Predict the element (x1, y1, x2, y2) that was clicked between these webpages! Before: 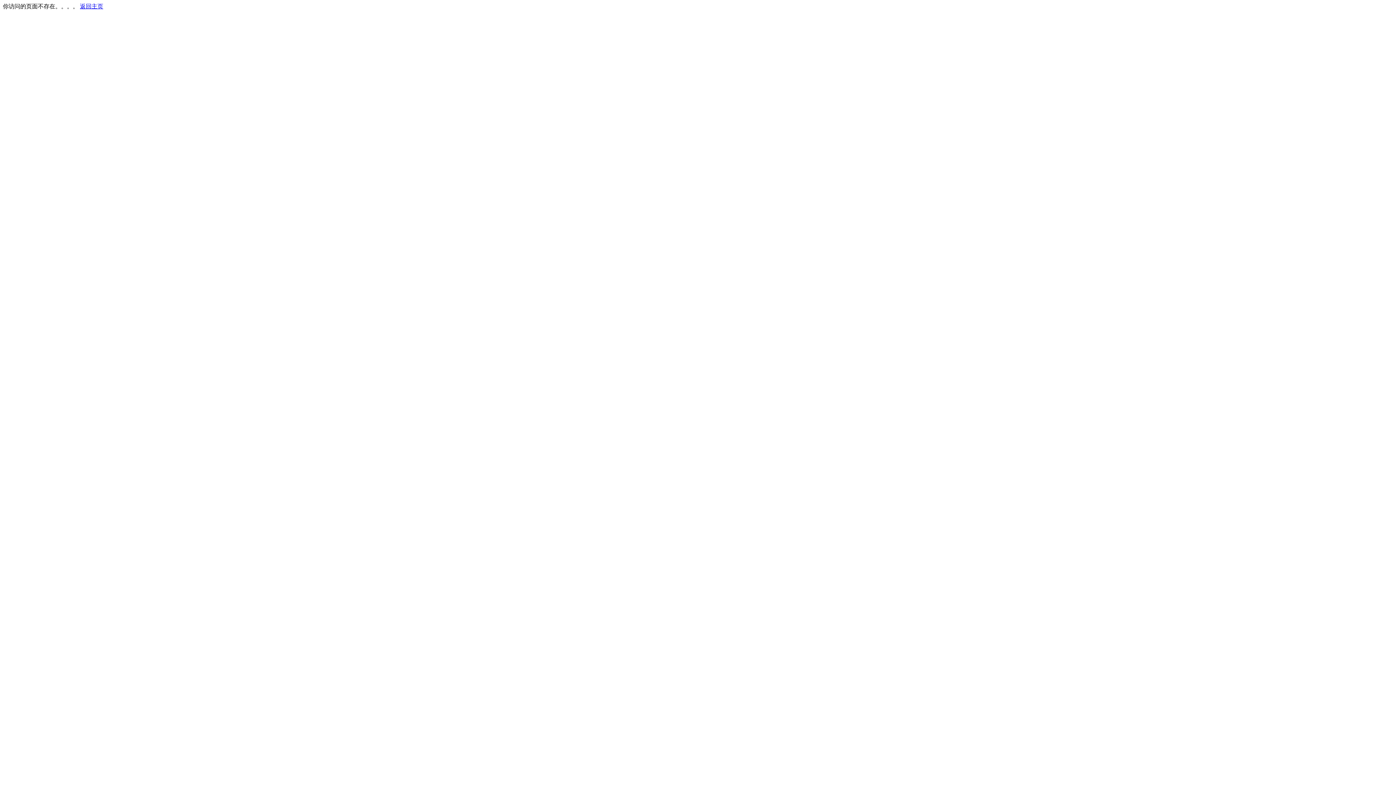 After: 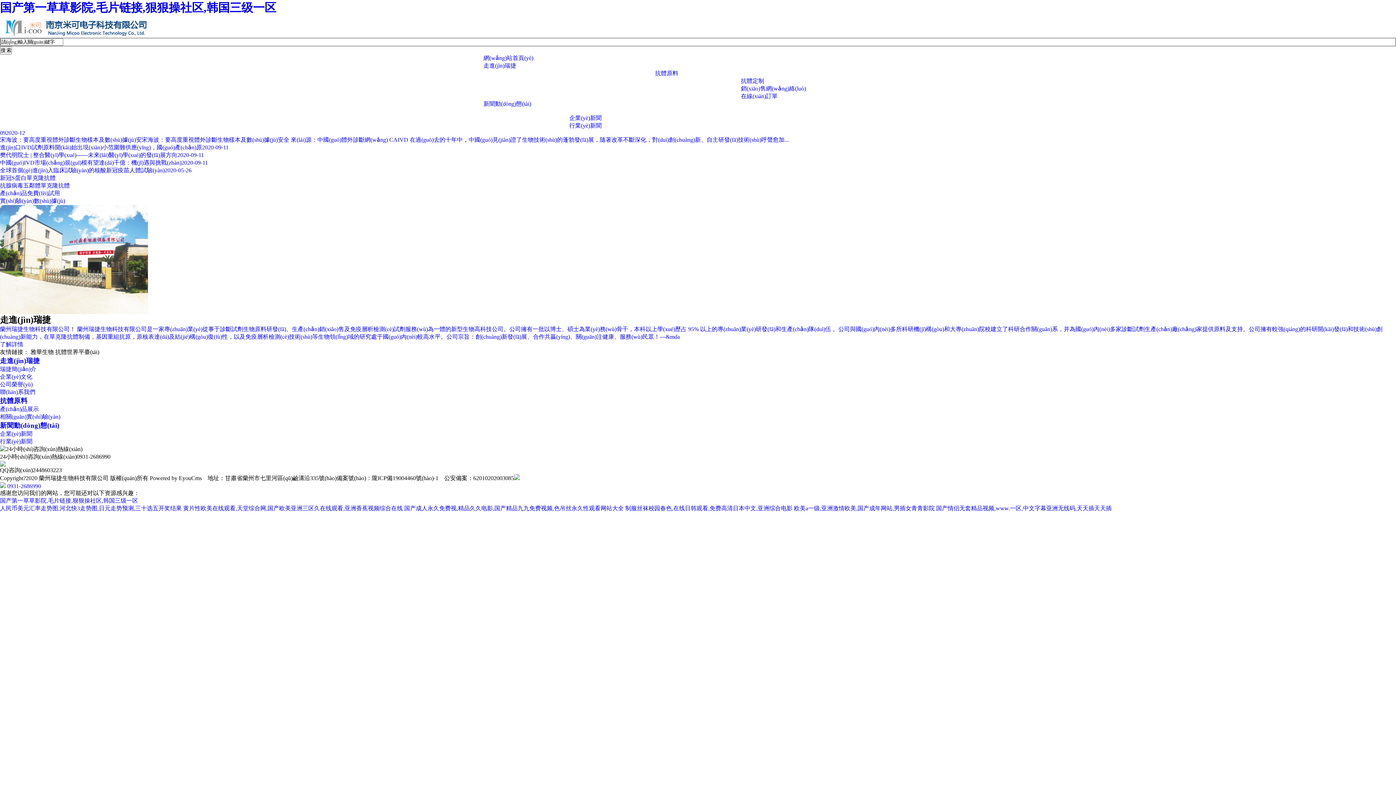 Action: label: 返回主页 bbox: (80, 3, 103, 9)